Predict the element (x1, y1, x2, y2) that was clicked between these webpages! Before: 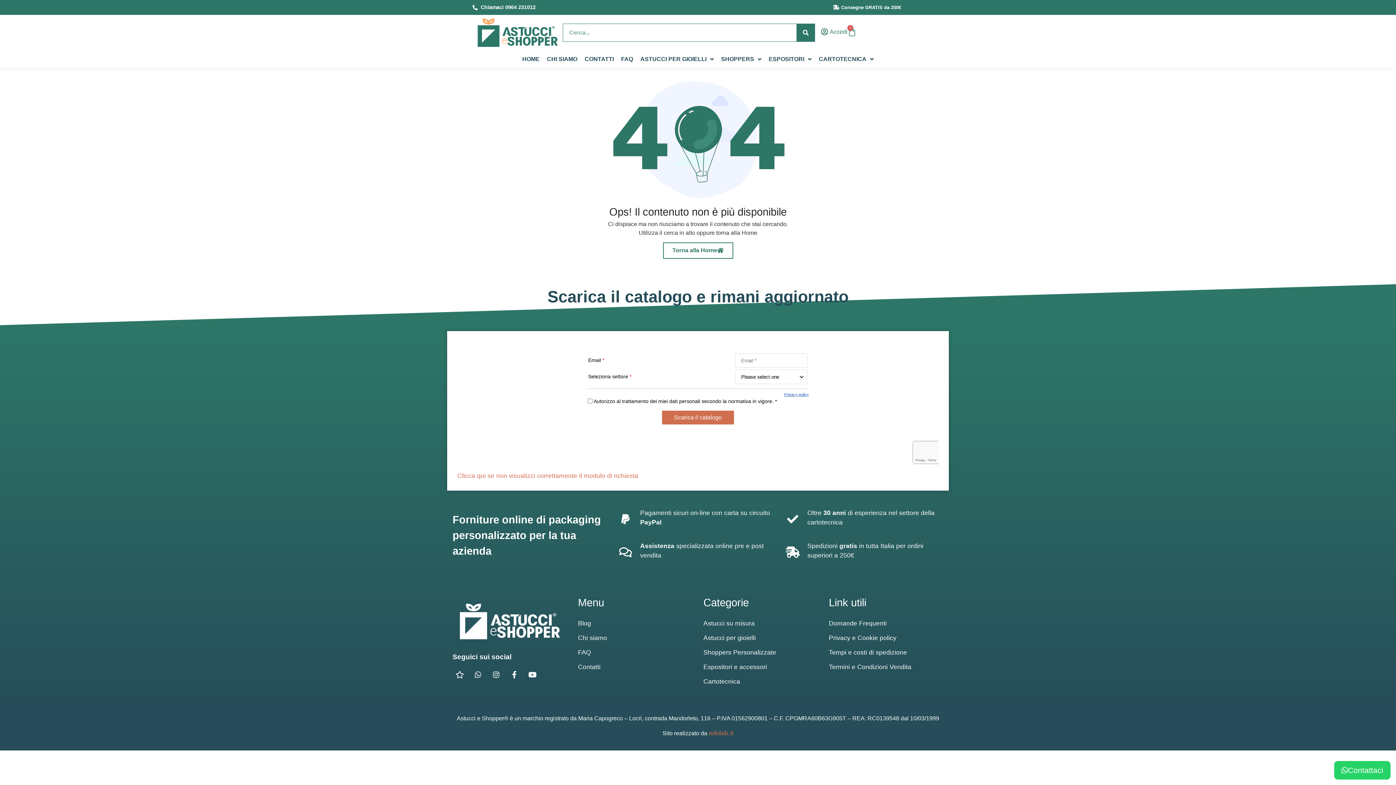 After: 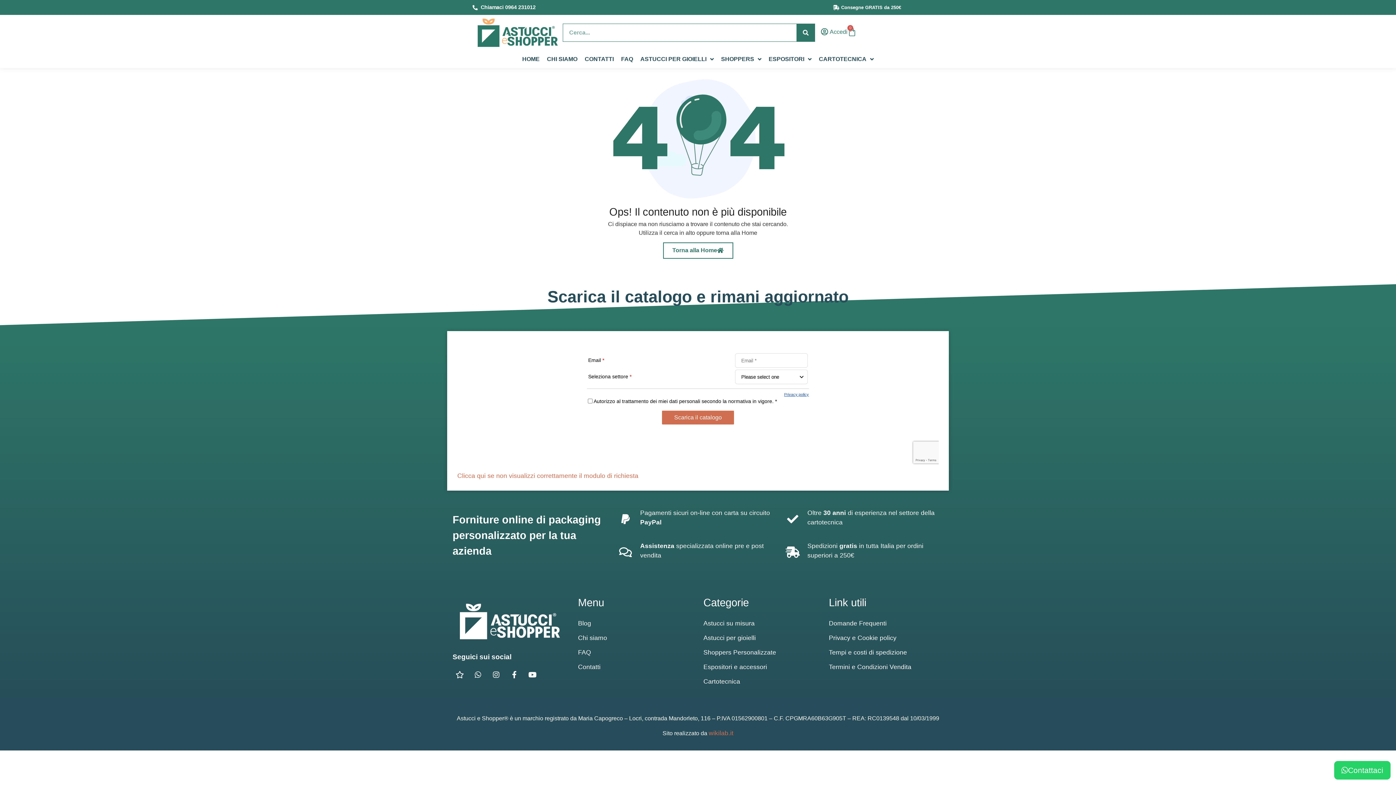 Action: bbox: (1334, 761, 1390, 780) label: Contattaci